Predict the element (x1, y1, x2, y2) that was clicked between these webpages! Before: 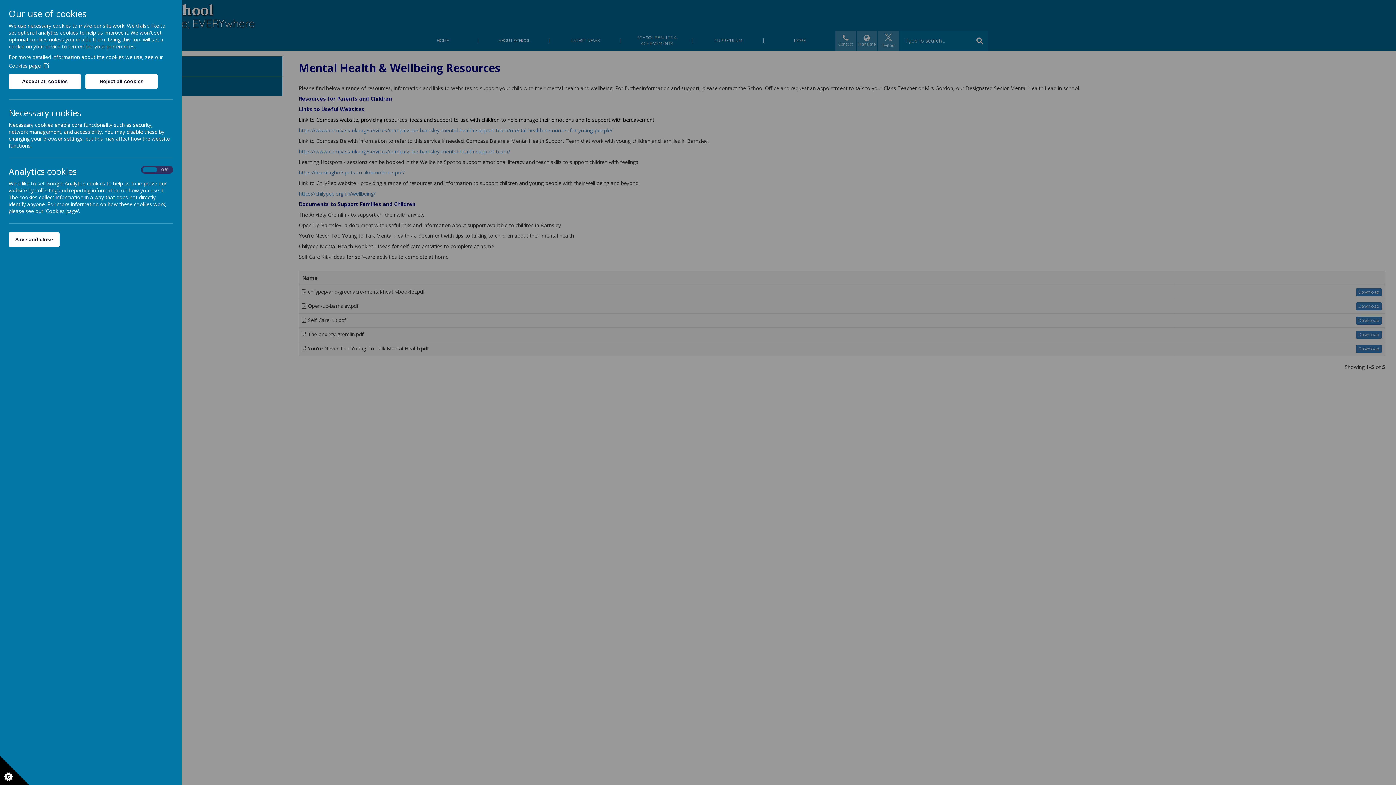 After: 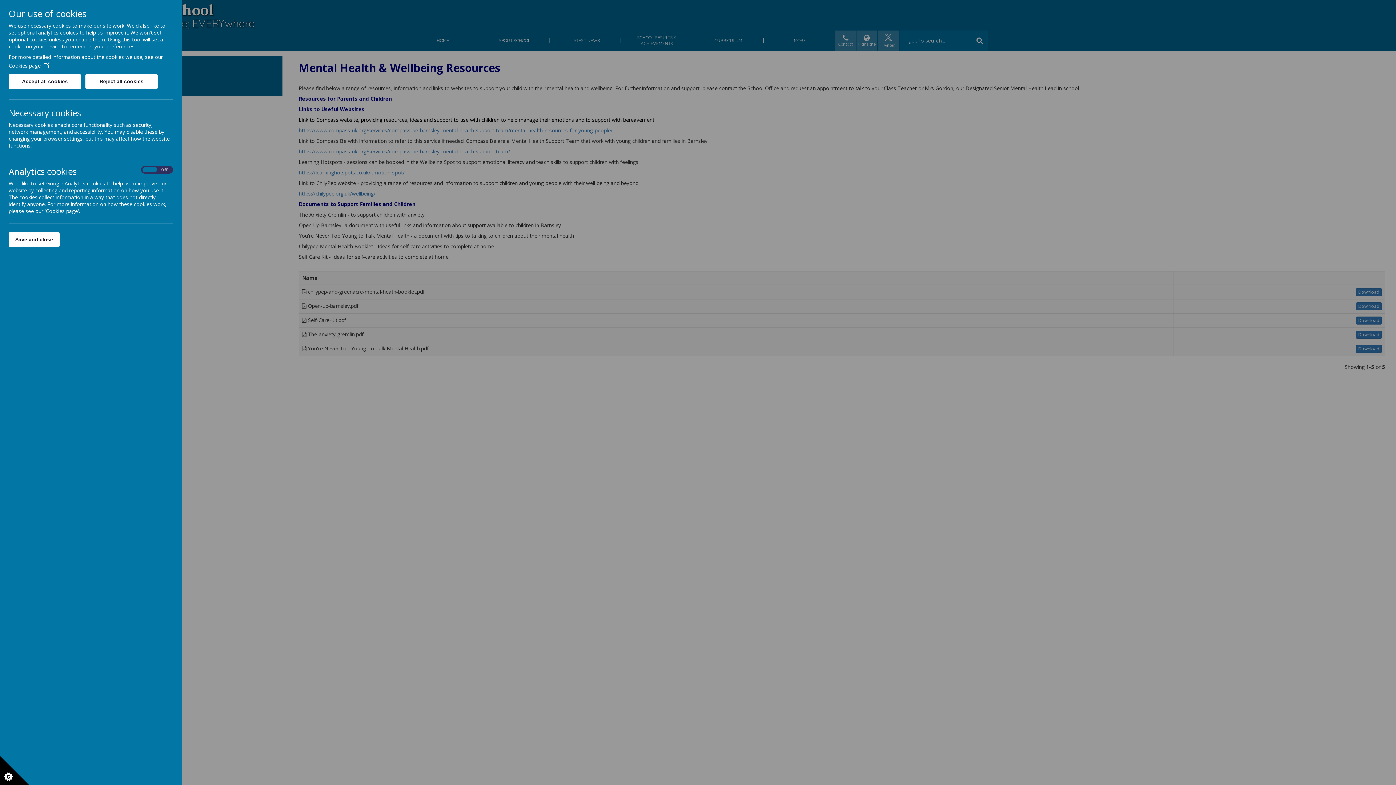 Action: bbox: (0, 756, 29, 785)